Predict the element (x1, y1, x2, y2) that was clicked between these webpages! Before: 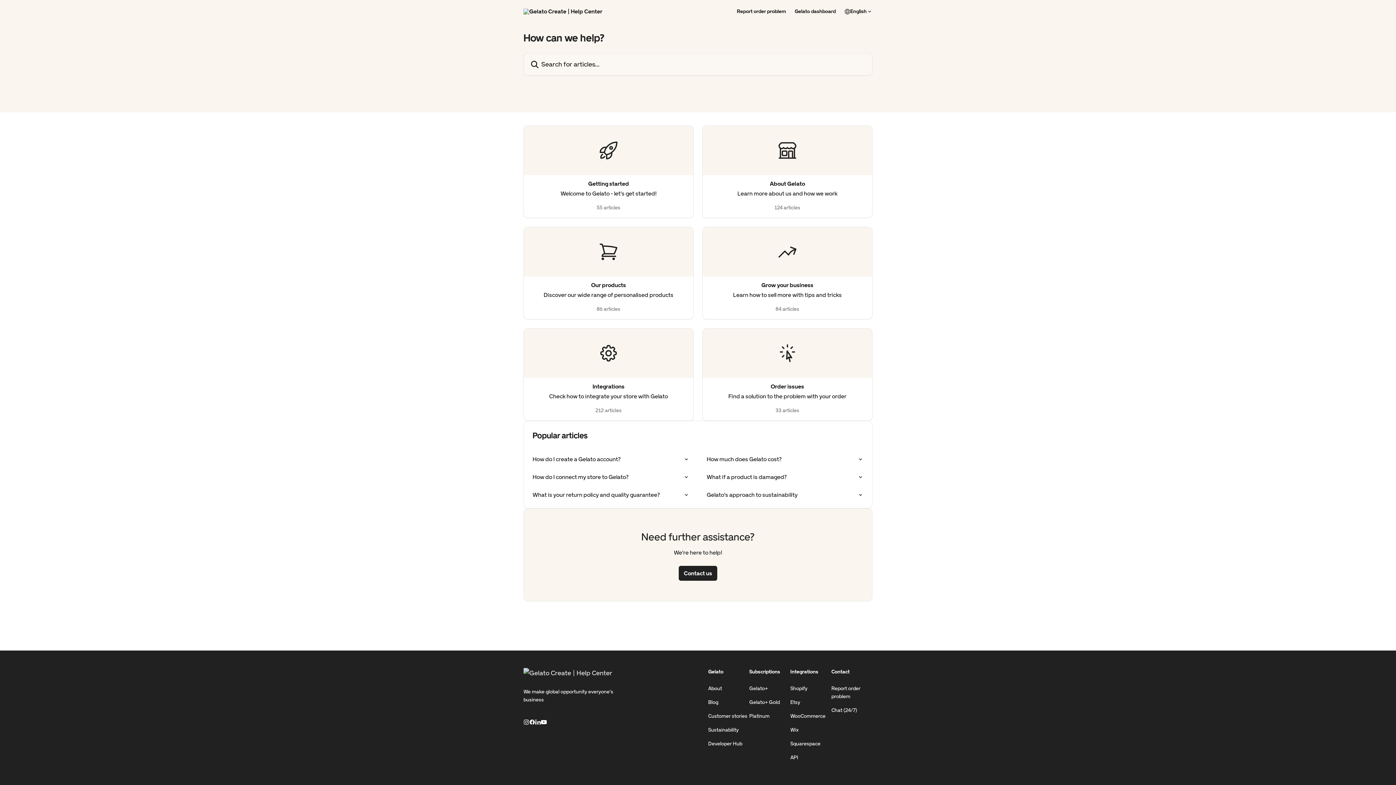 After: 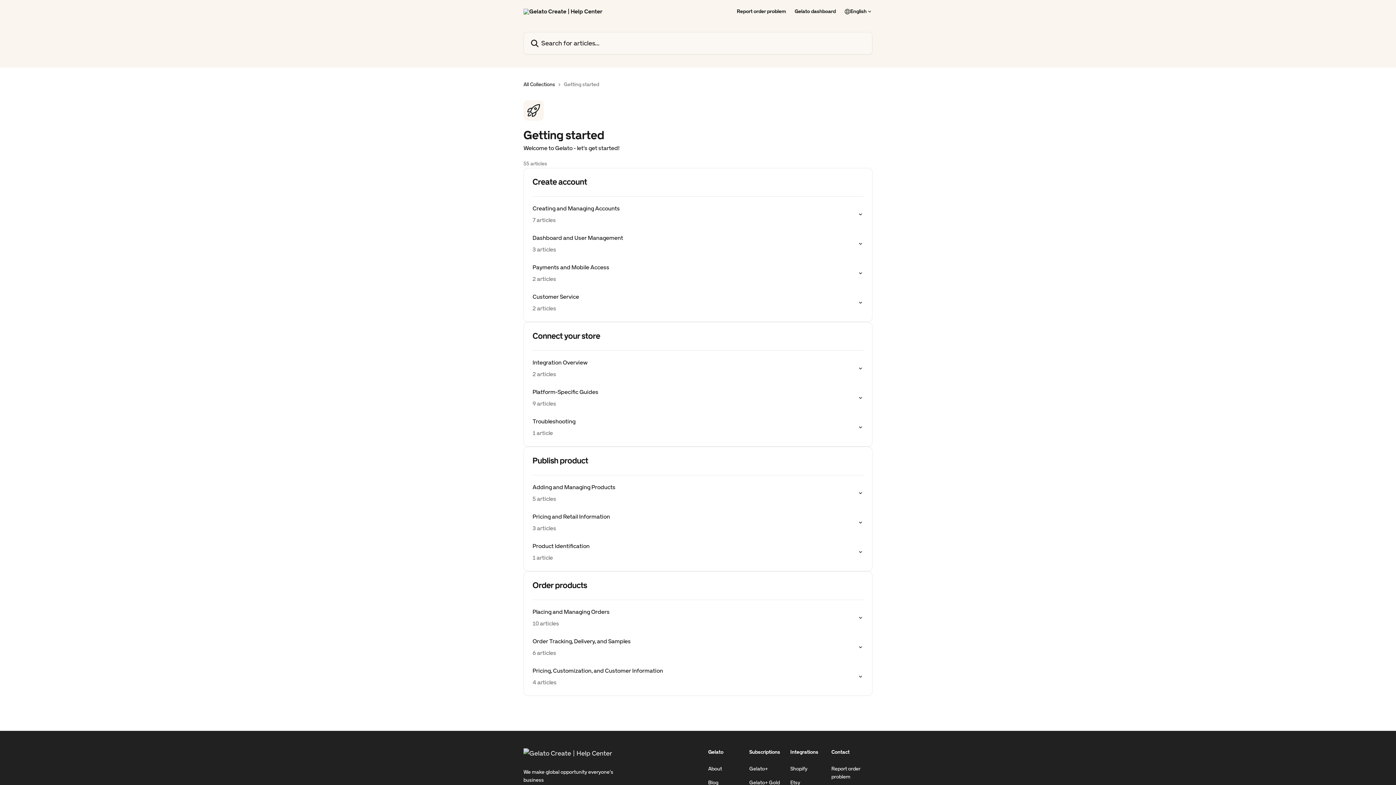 Action: bbox: (523, 125, 693, 218) label: Getting started

Welcome to Gelato - let's get started!

55 articles